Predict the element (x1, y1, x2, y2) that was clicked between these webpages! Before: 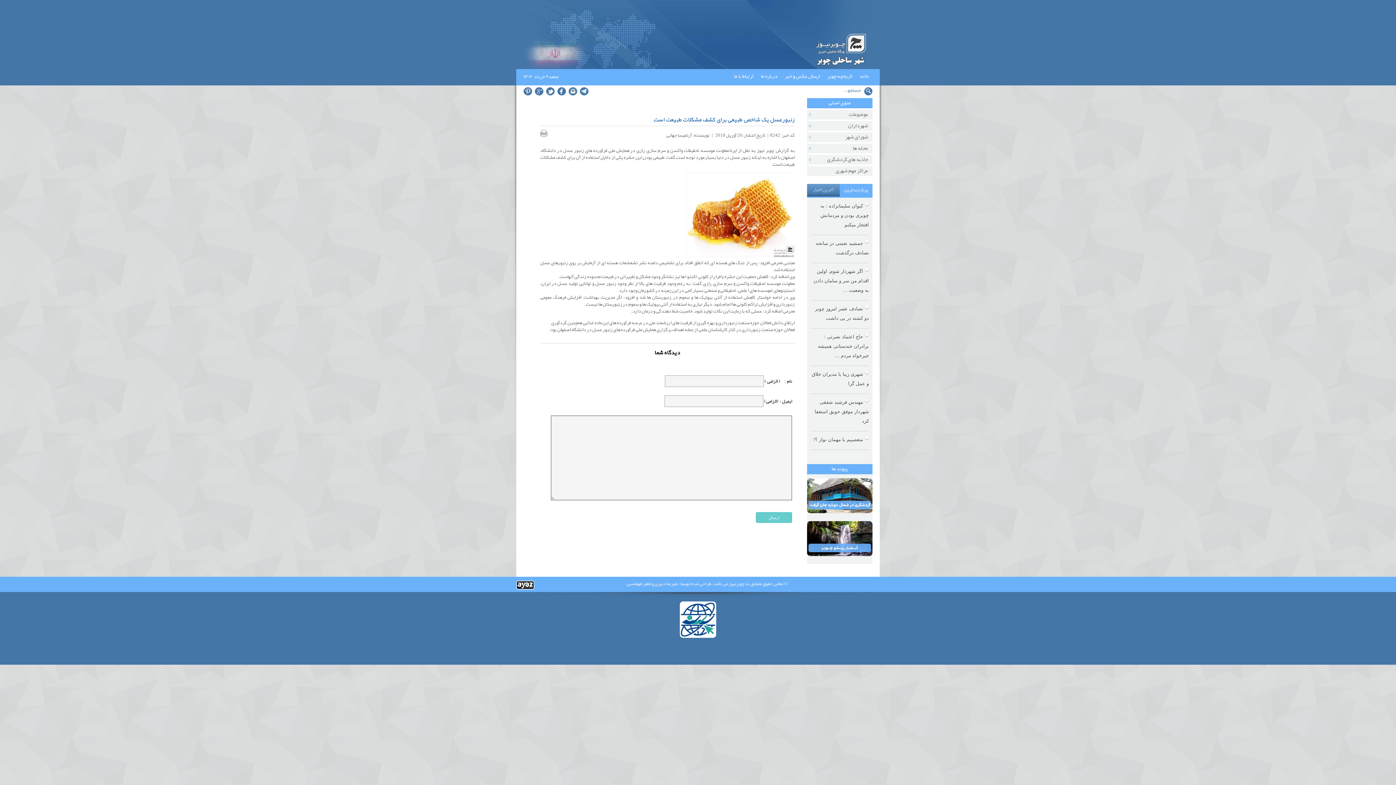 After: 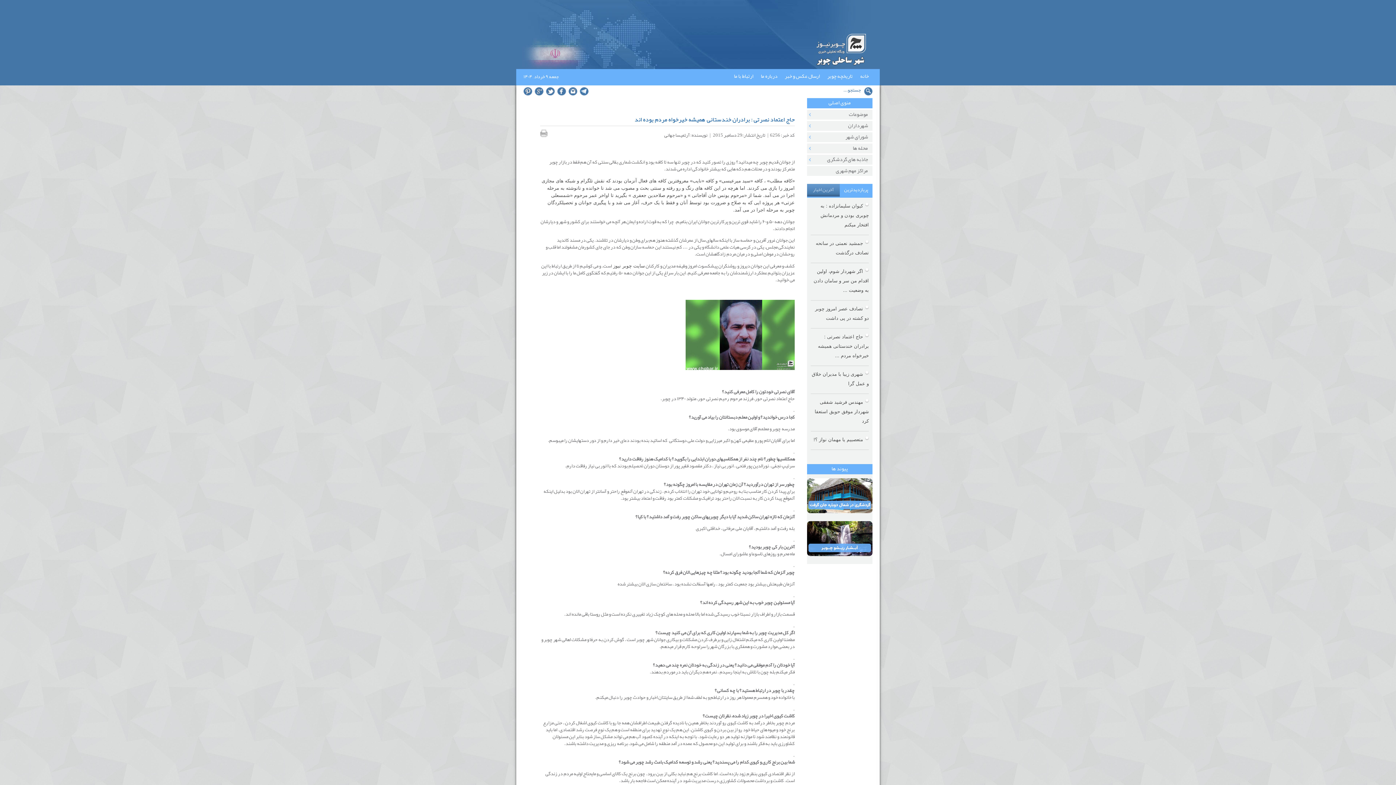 Action: bbox: (818, 334, 869, 358) label: حاج اعتماد نصرتی : برادران خندستانی همیشه خیرخواه مردم ...